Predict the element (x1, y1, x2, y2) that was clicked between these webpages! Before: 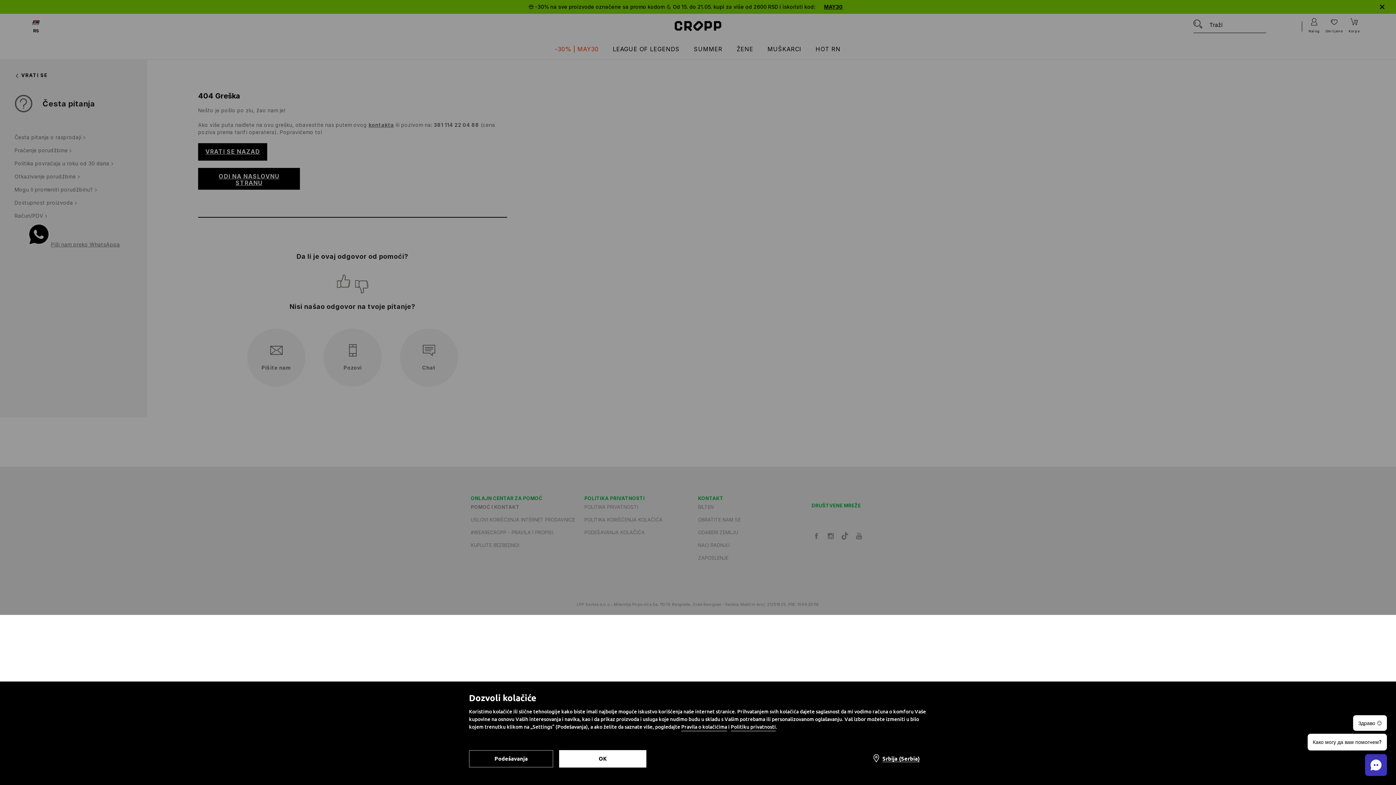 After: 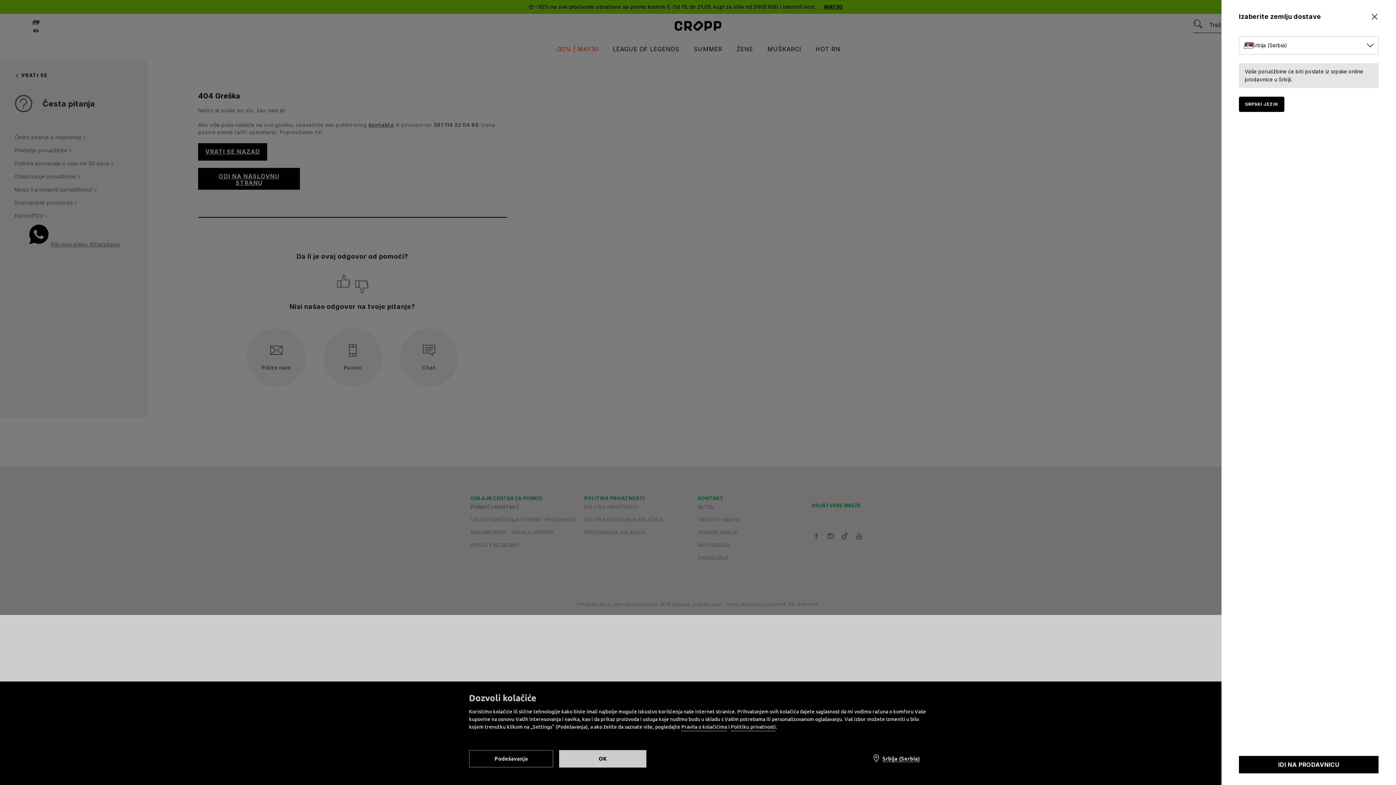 Action: bbox: (864, 750, 927, 768) label: Srbija (Serbia)